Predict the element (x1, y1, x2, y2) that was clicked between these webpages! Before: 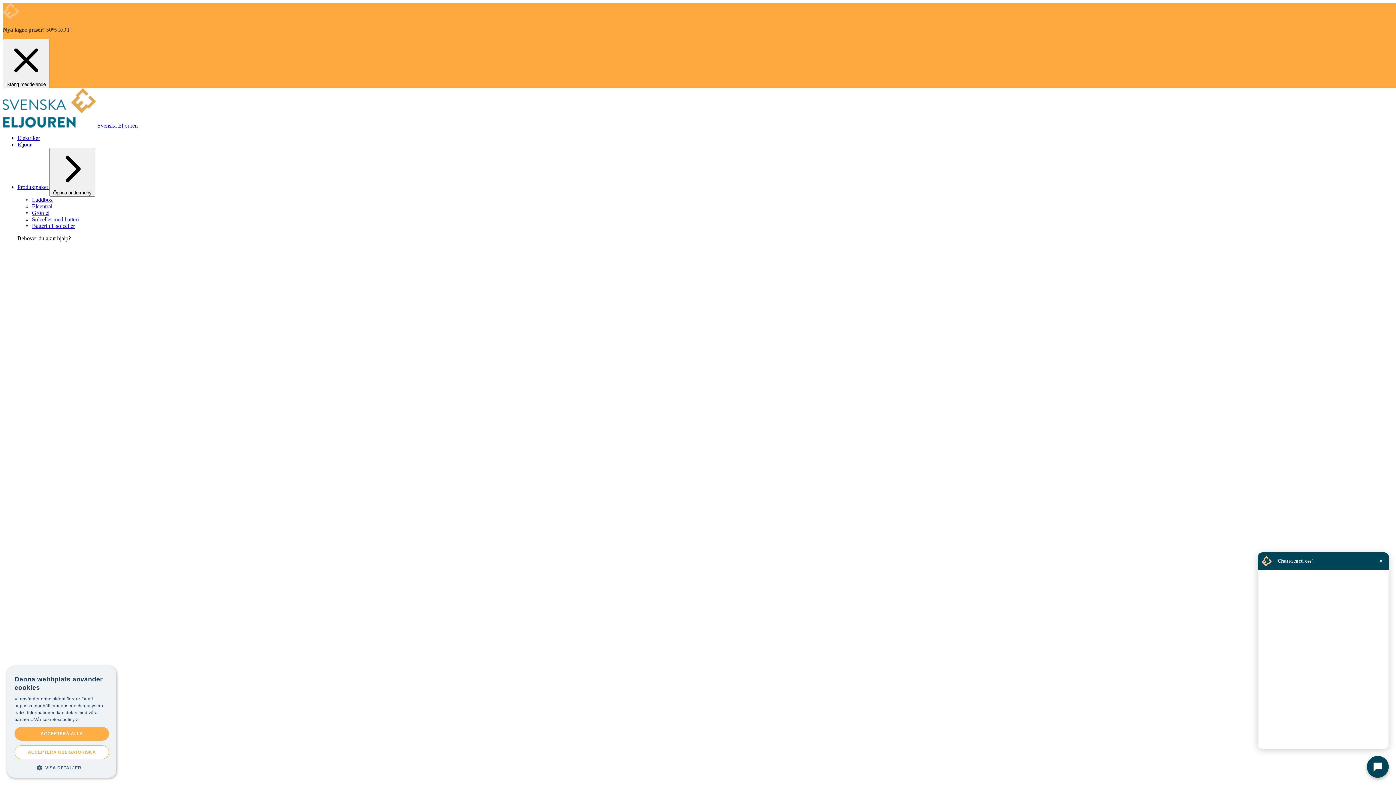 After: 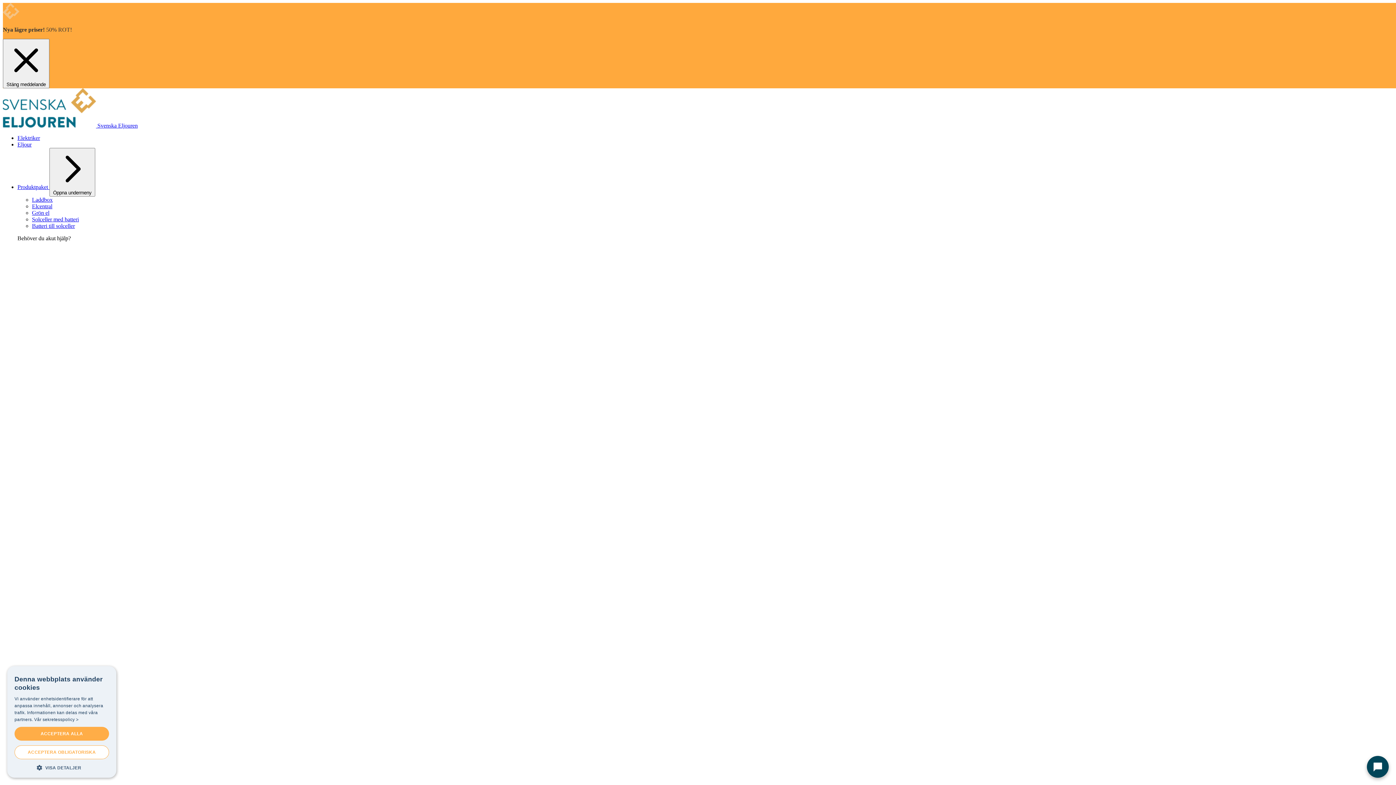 Action: bbox: (17, 184, 49, 190) label: Produktpaket 